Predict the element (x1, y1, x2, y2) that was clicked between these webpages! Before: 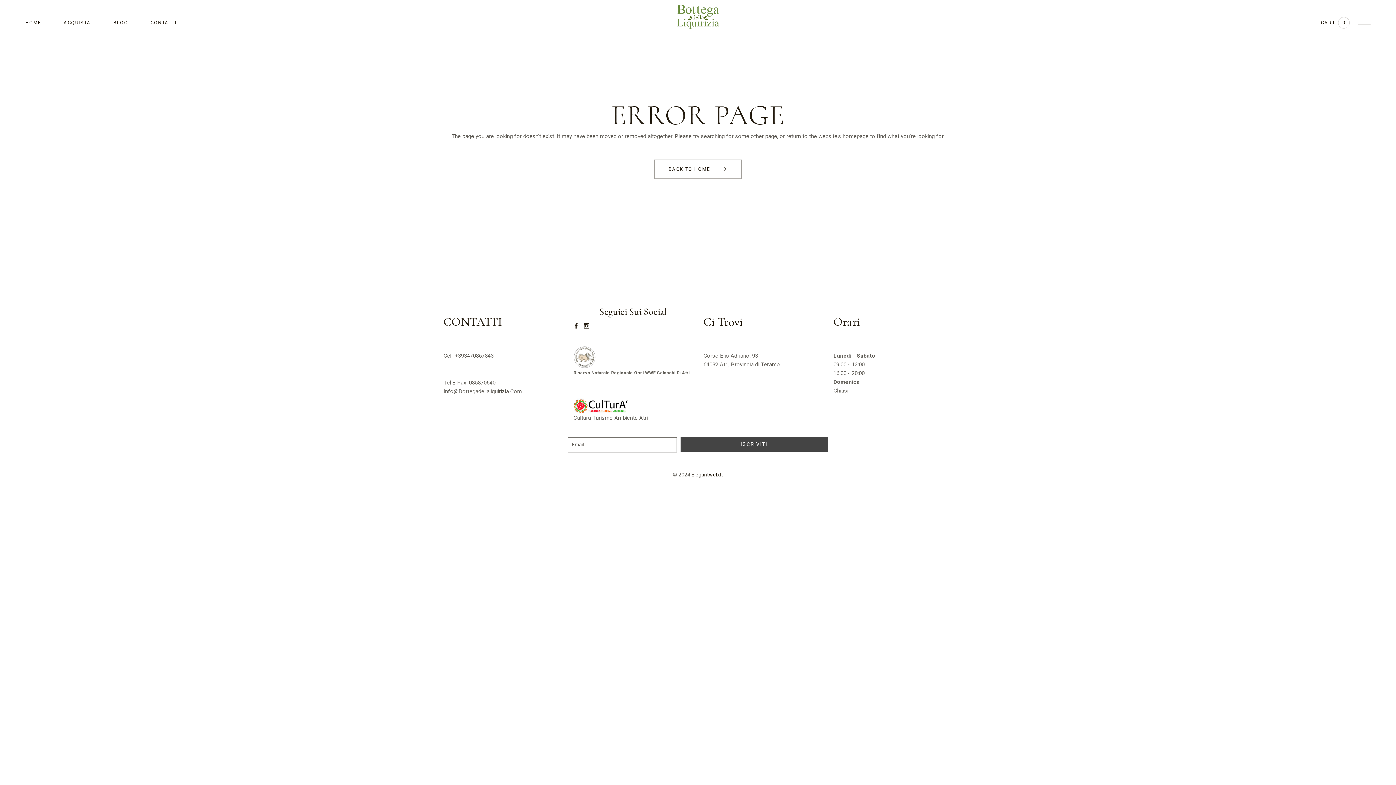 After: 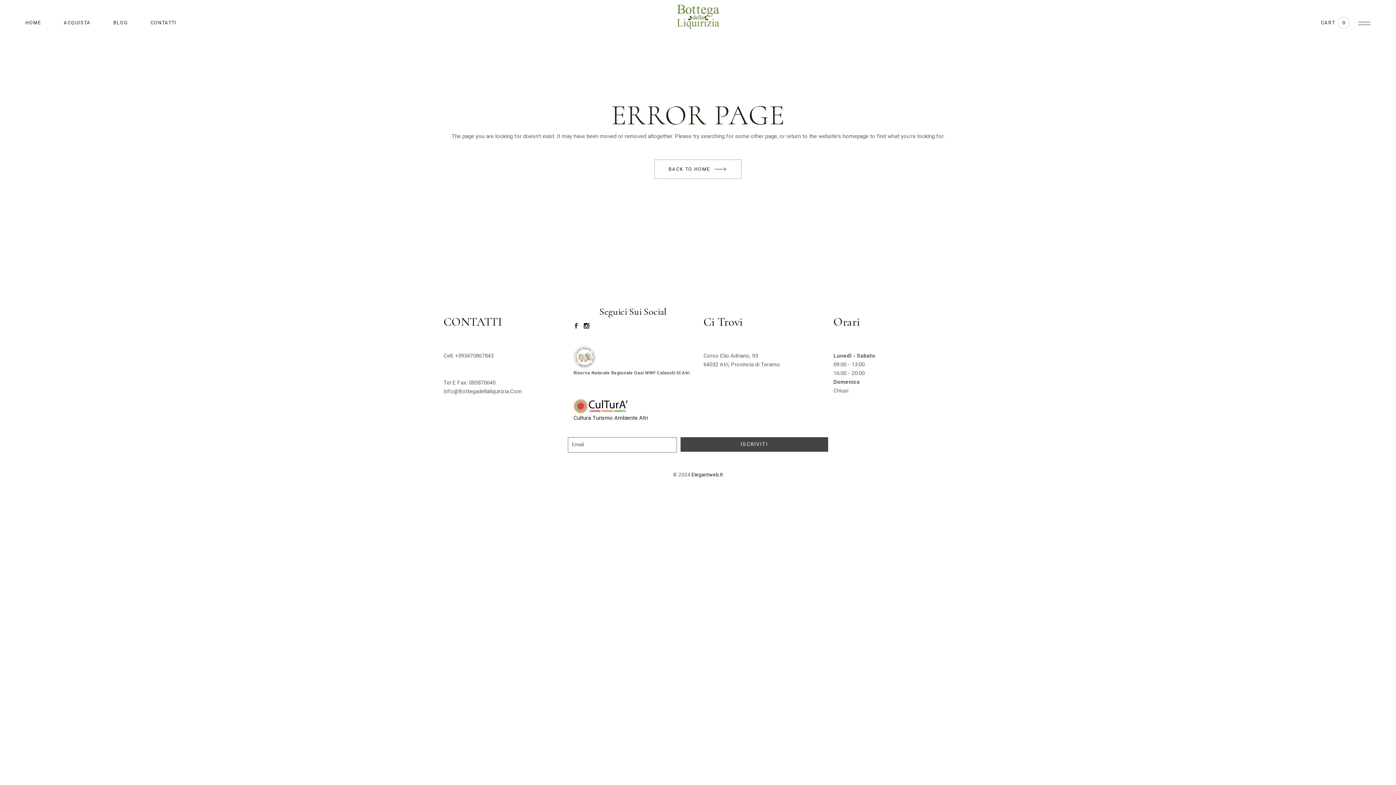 Action: bbox: (573, 414, 649, 422) label: Cultura Turismo Ambiente Atri 